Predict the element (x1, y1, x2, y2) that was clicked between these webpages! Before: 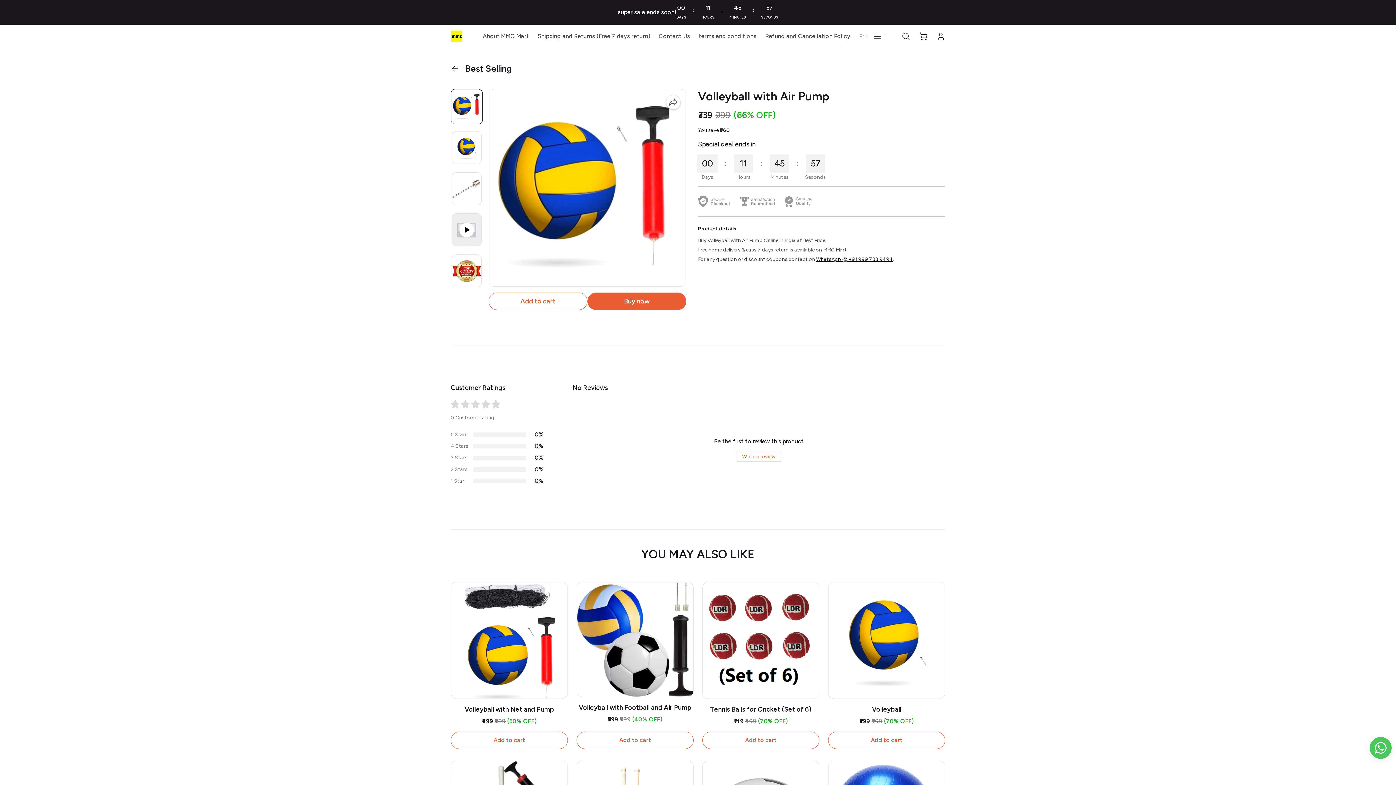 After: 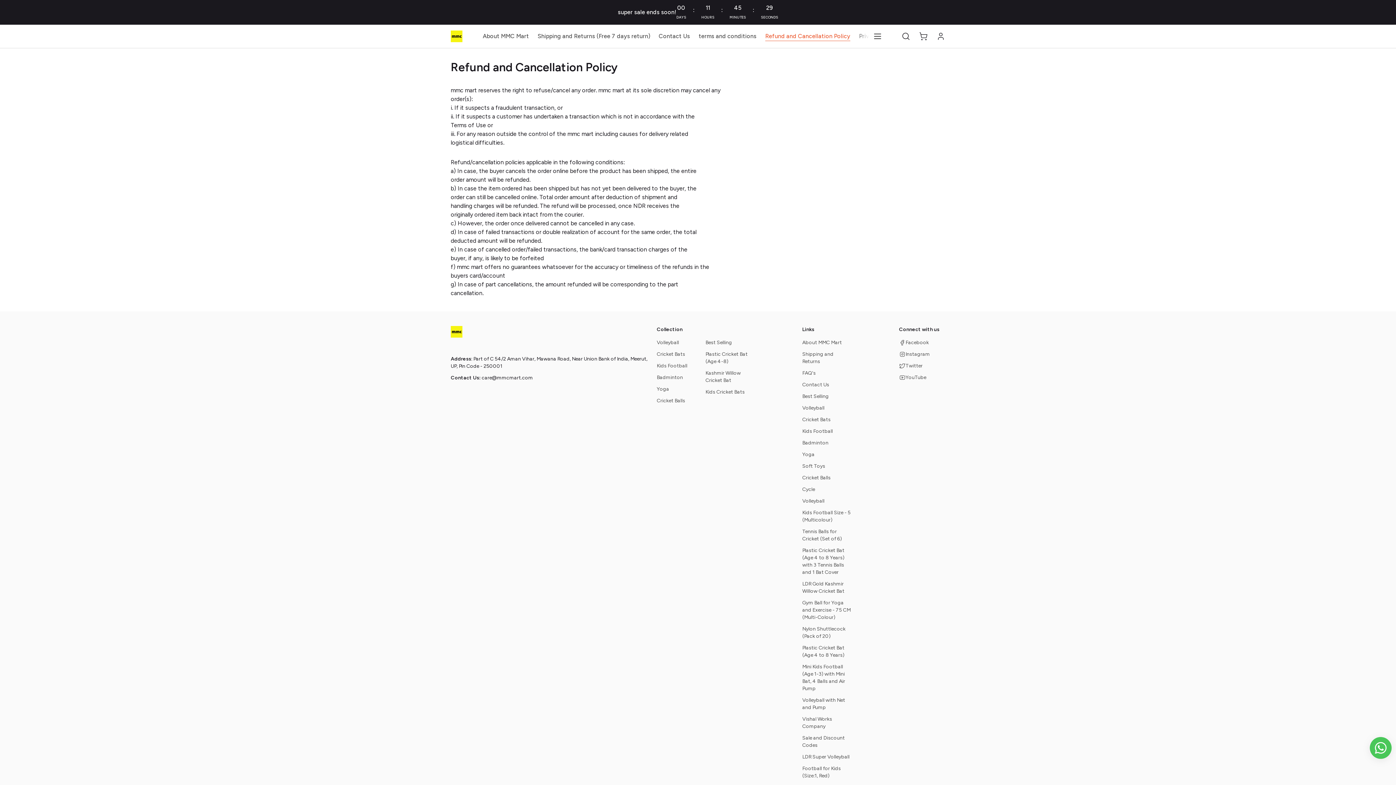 Action: bbox: (765, 31, 850, 40) label: Refund and Cancellation Policy